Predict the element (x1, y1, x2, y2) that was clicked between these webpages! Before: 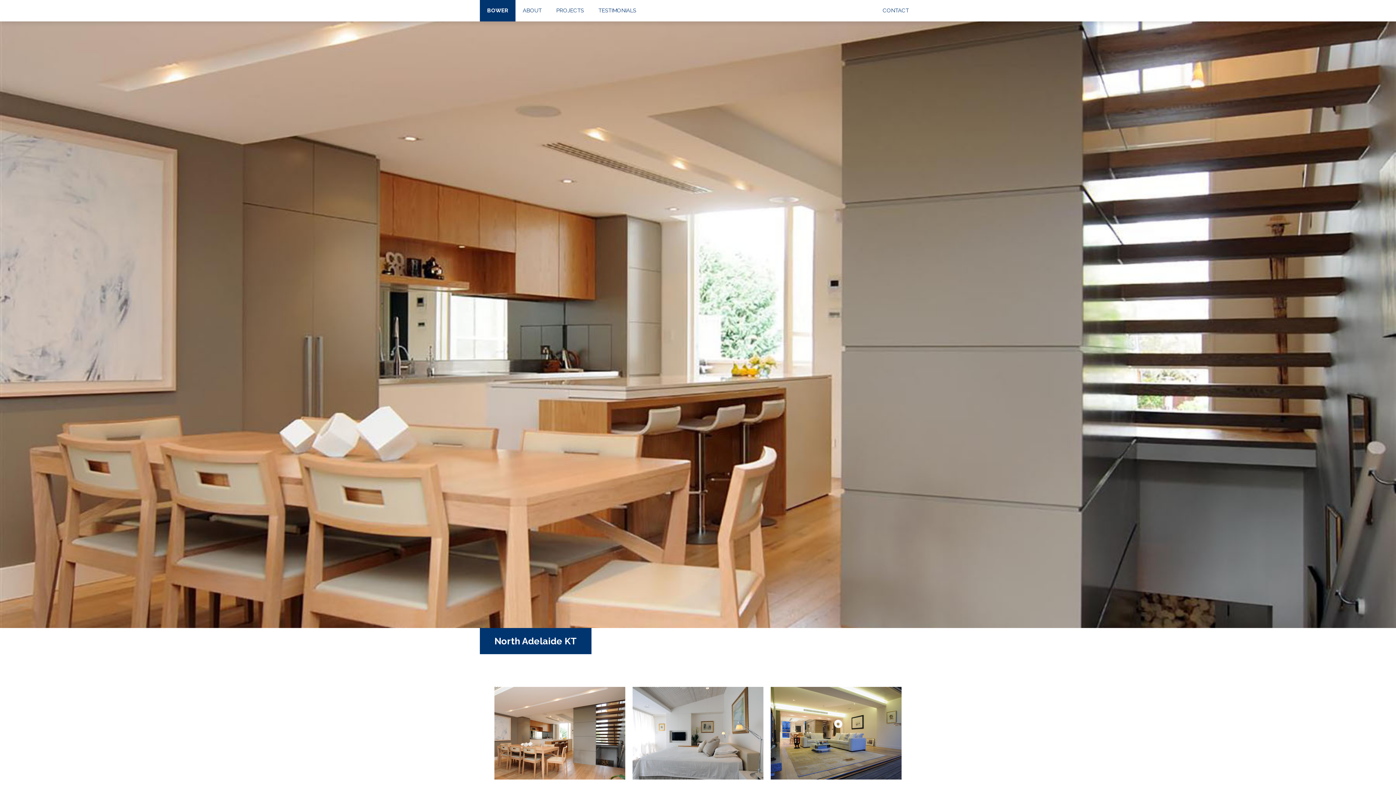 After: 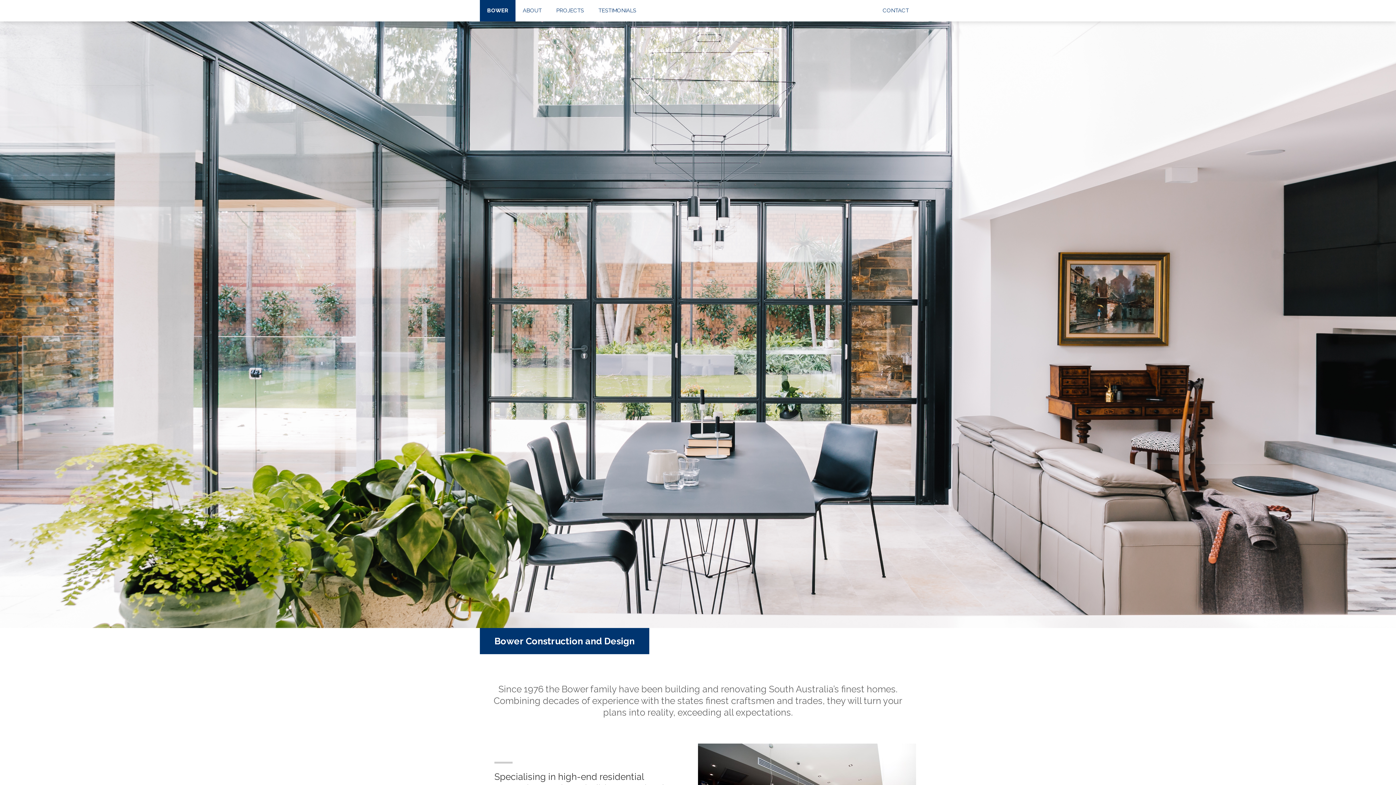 Action: bbox: (480, 0, 515, 21) label: BOWER